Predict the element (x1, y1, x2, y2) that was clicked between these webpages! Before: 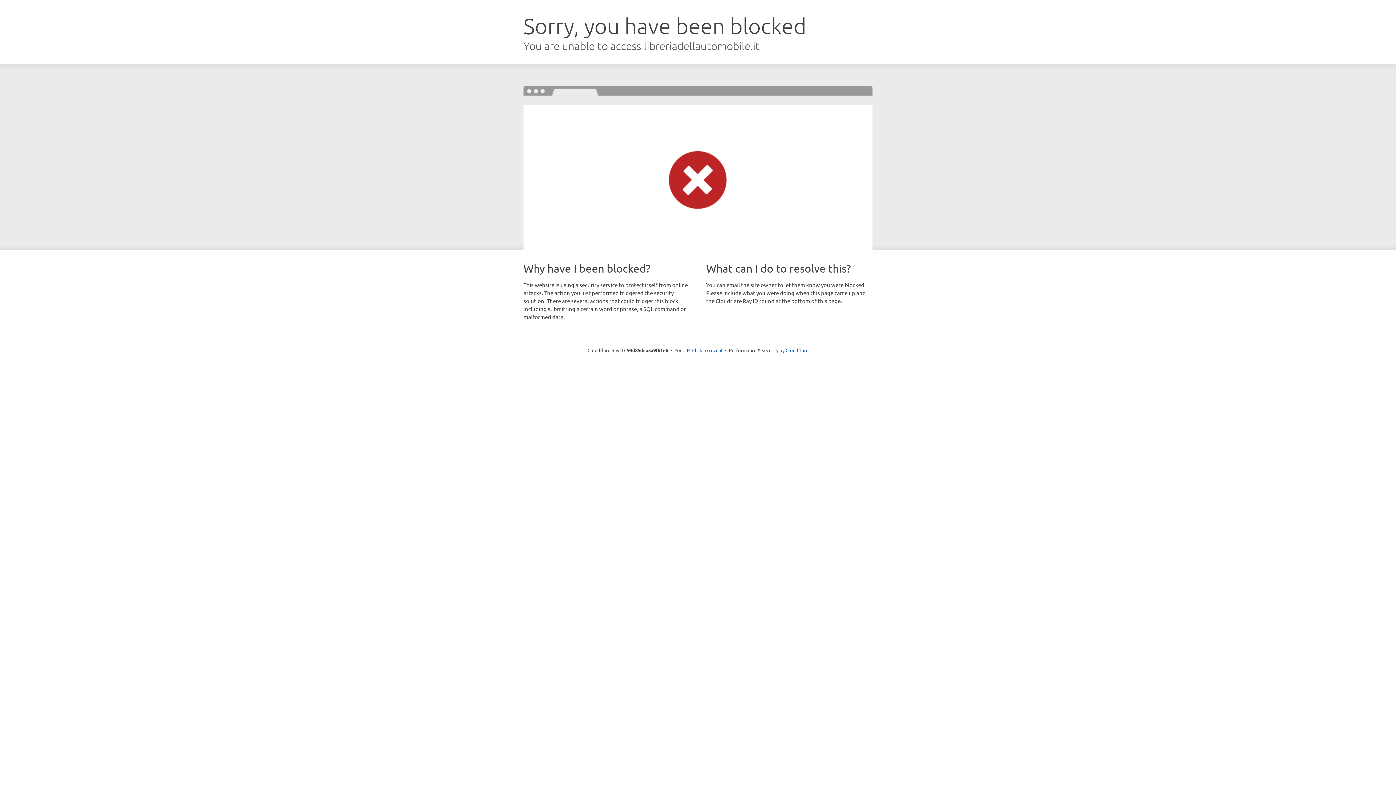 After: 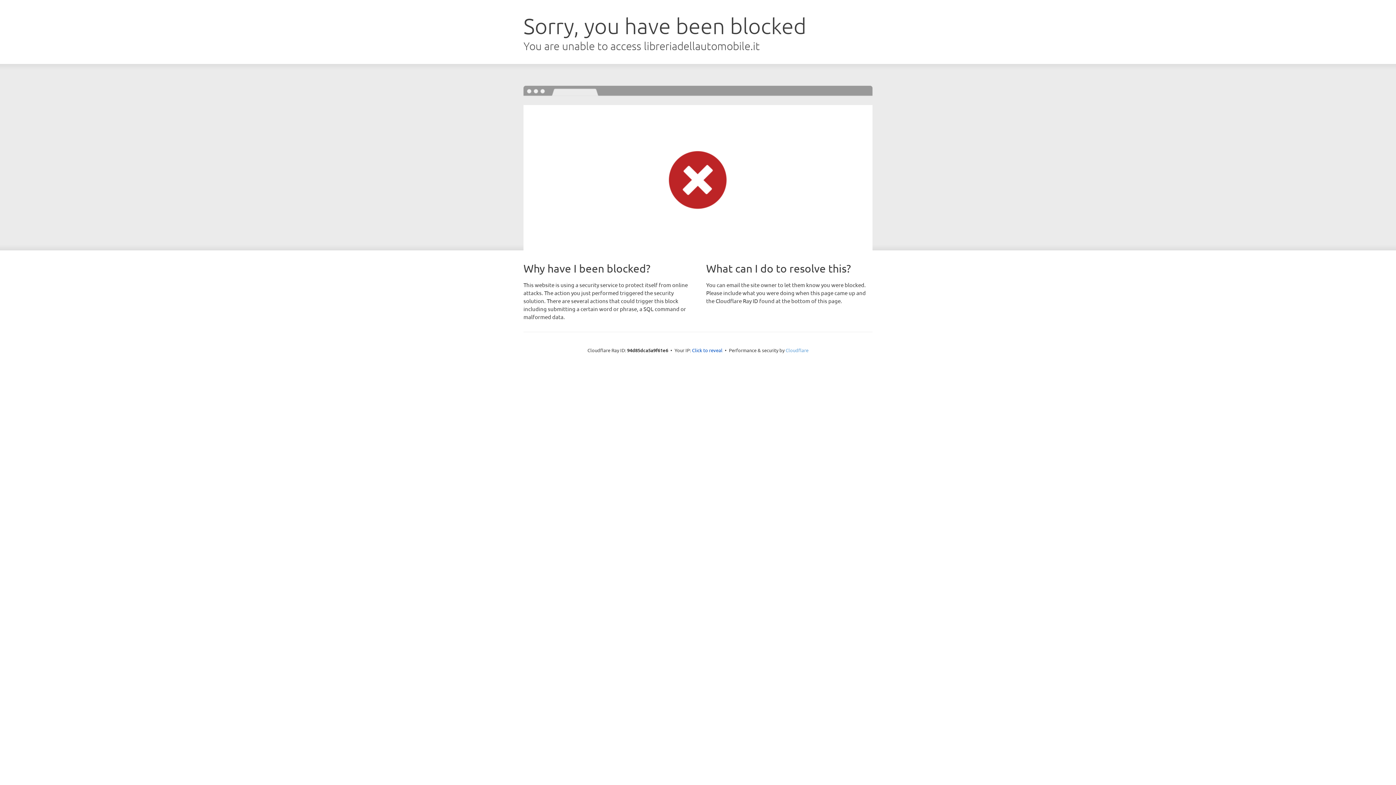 Action: label: Cloudflare bbox: (785, 347, 808, 353)